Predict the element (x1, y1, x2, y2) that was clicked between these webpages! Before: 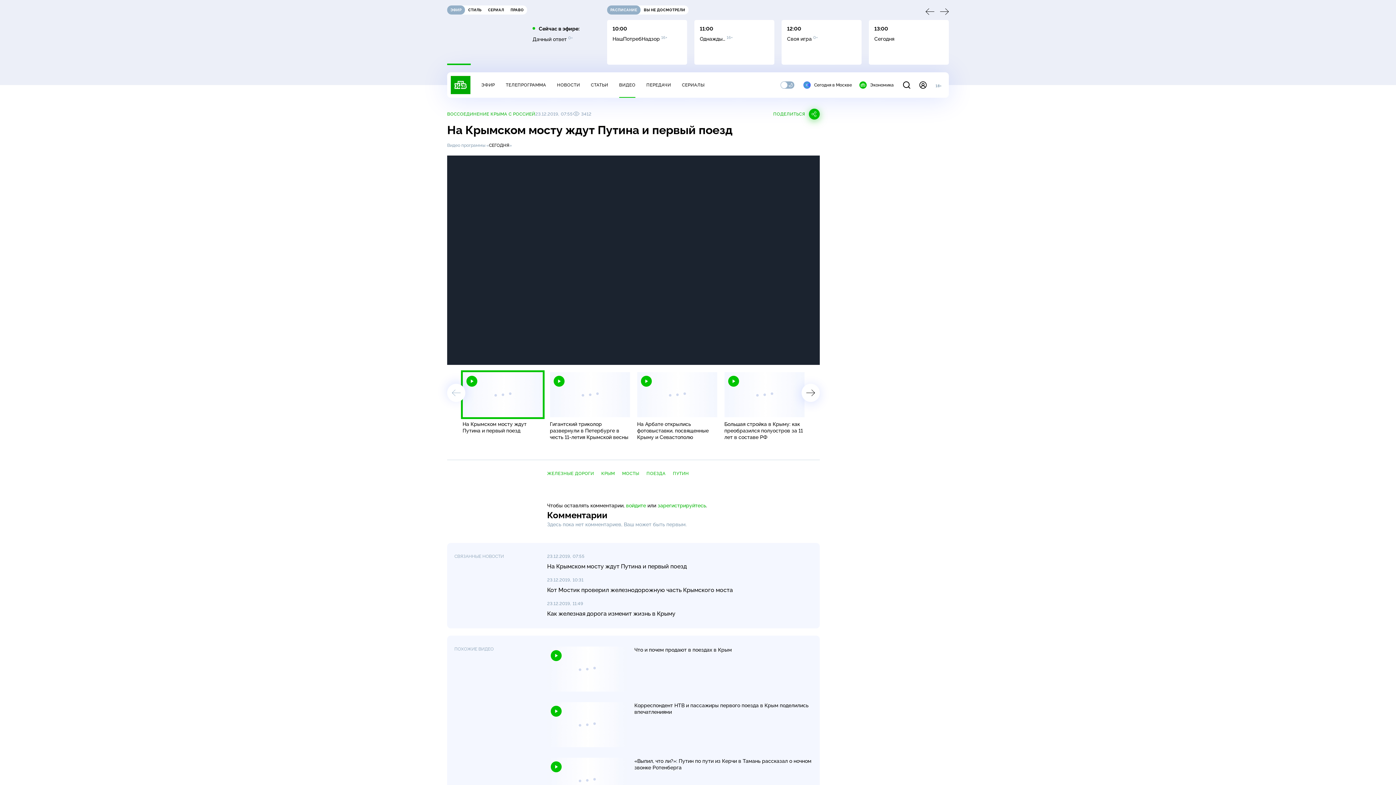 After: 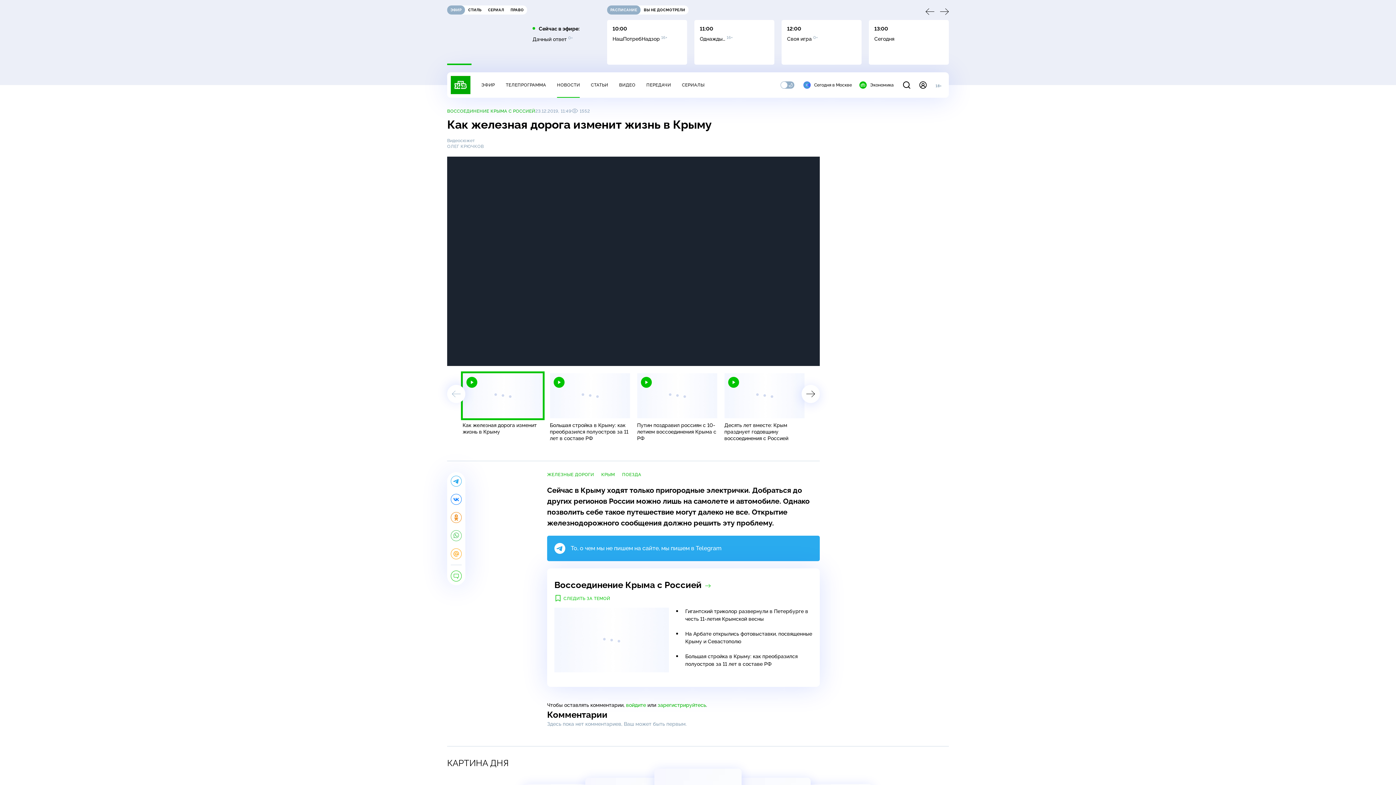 Action: bbox: (547, 610, 812, 617) label: Как железная дорога изменит жизнь в Крыму